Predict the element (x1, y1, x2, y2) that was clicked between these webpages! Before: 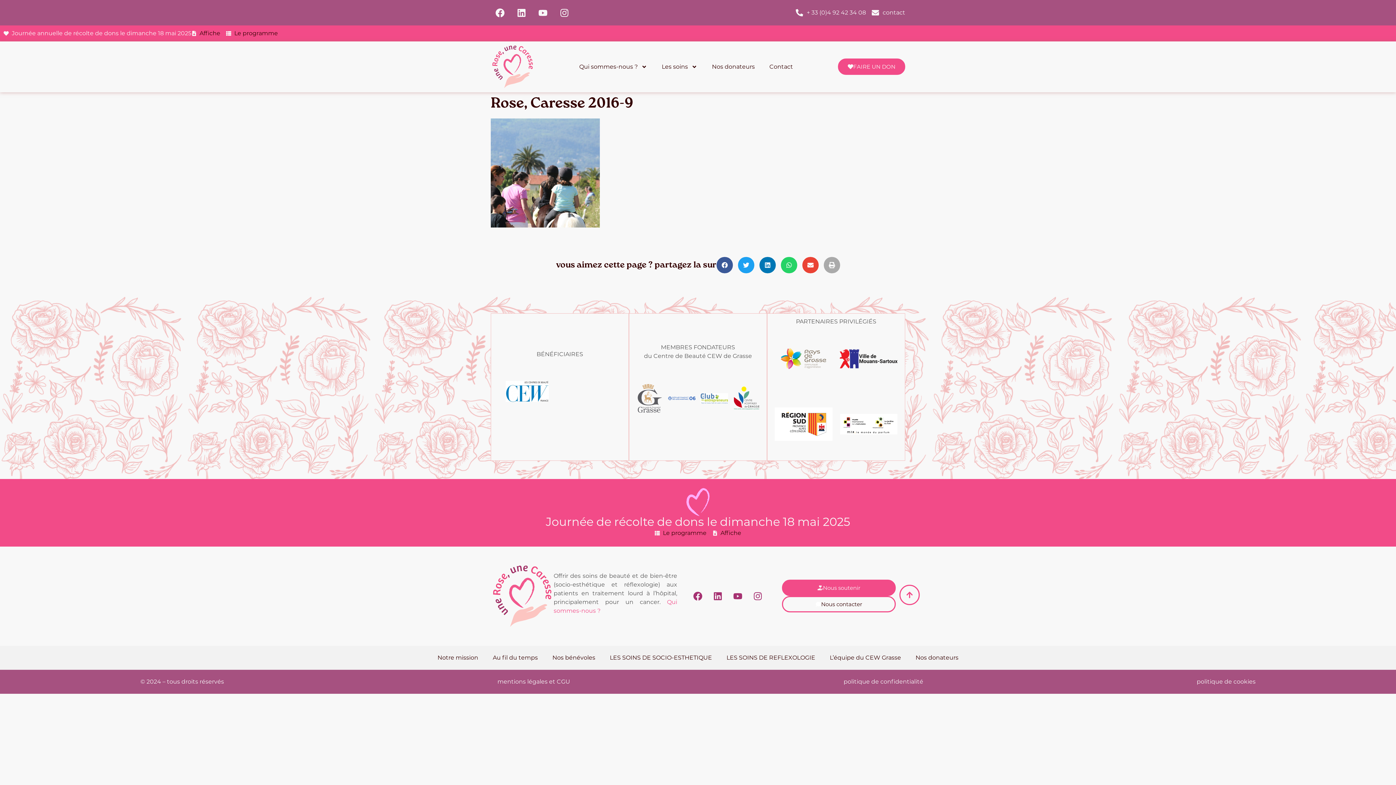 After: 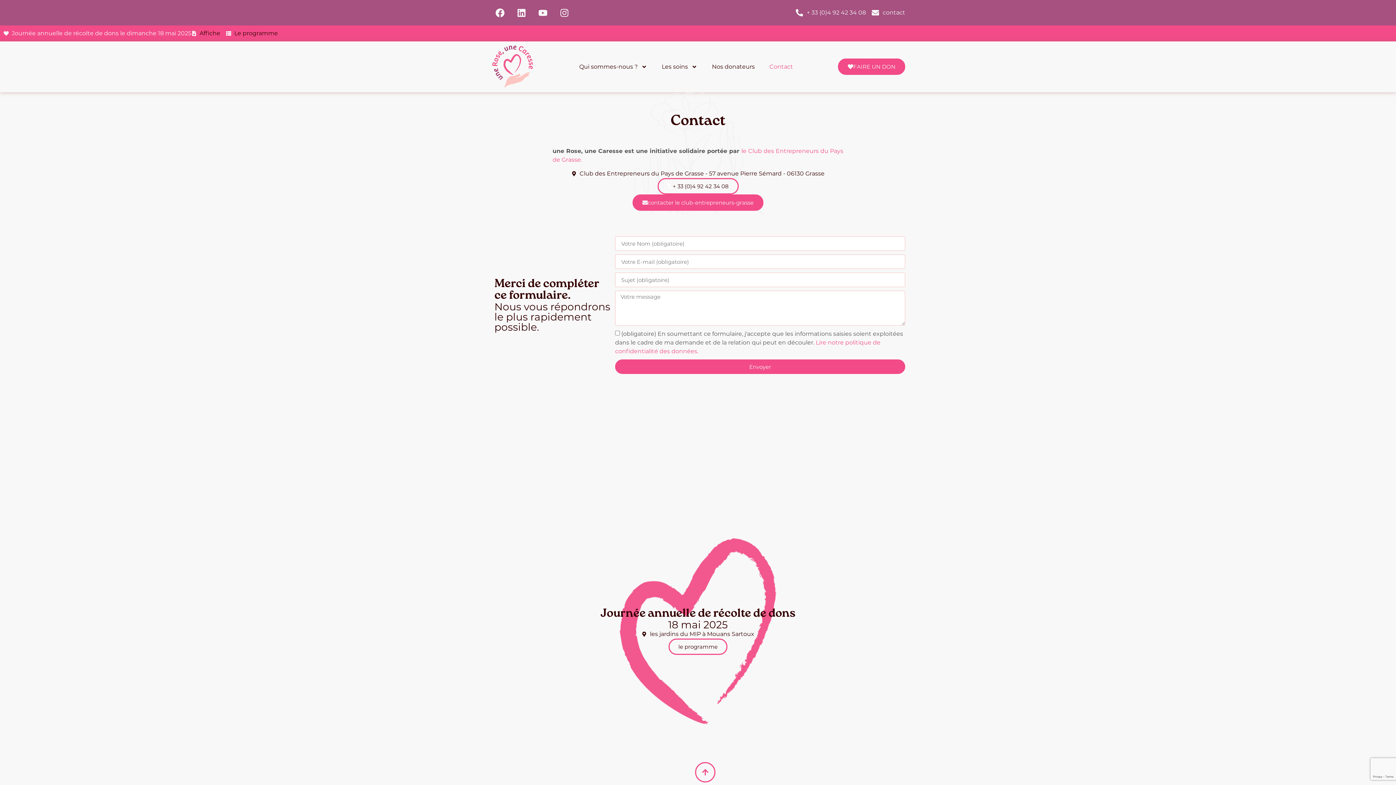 Action: label: Contact bbox: (762, 58, 800, 75)